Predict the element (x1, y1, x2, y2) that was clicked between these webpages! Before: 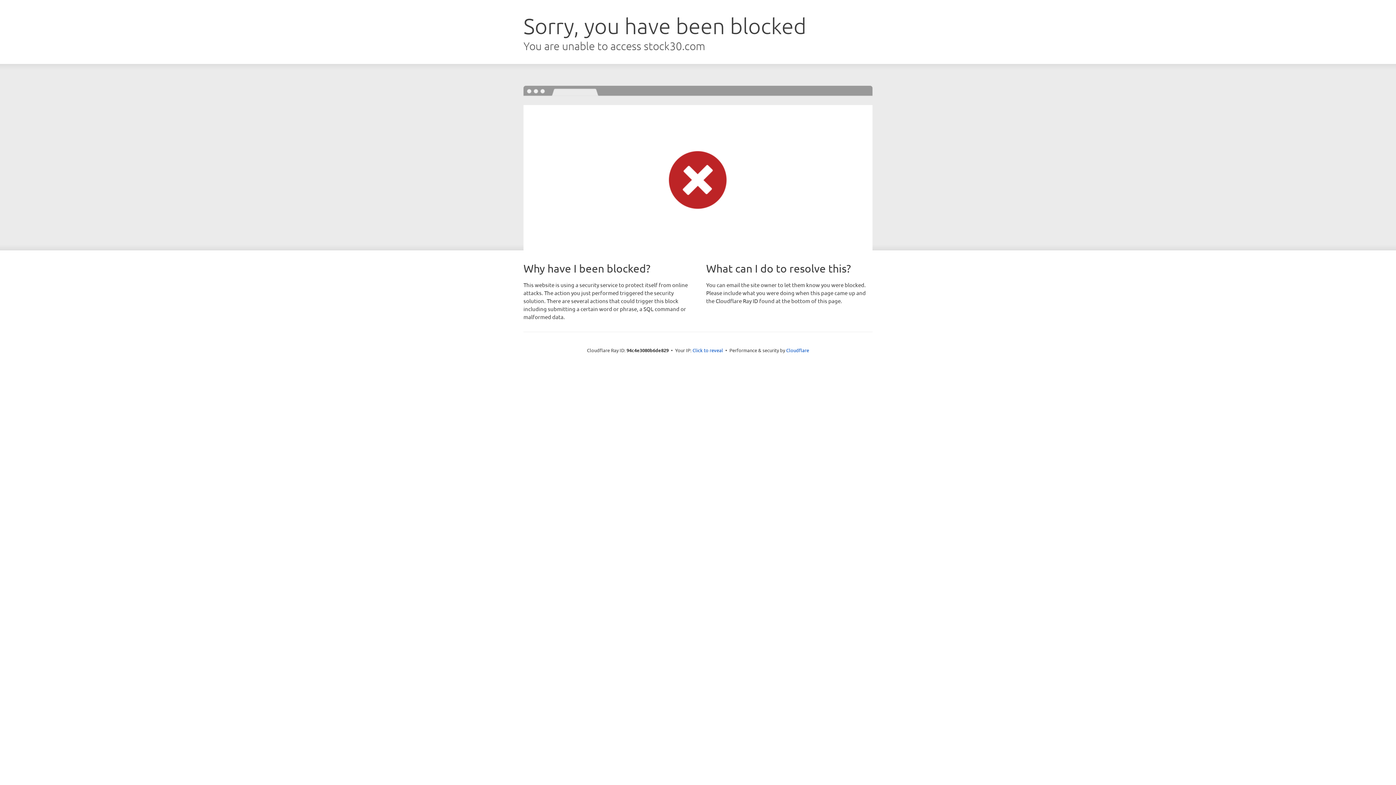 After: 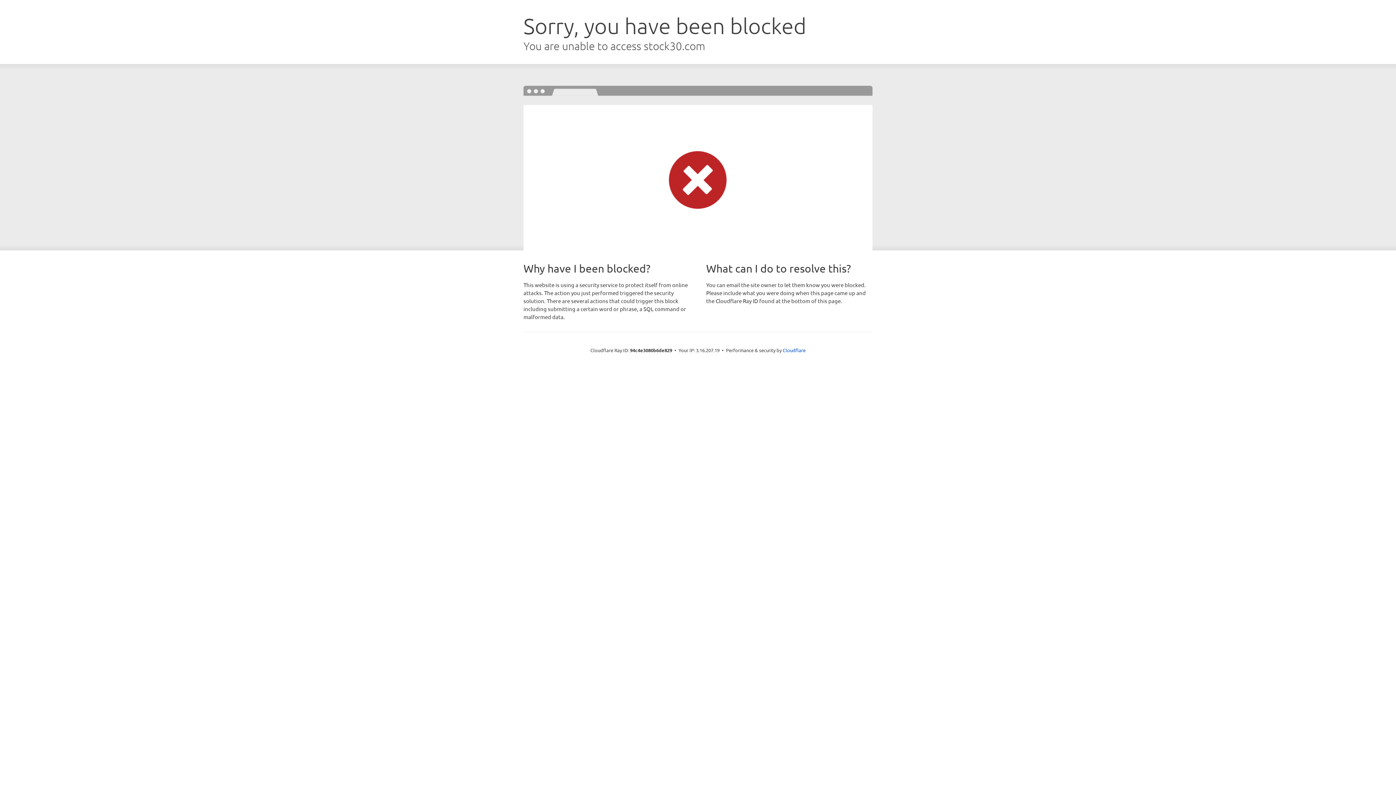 Action: bbox: (692, 346, 723, 353) label: Click to reveal